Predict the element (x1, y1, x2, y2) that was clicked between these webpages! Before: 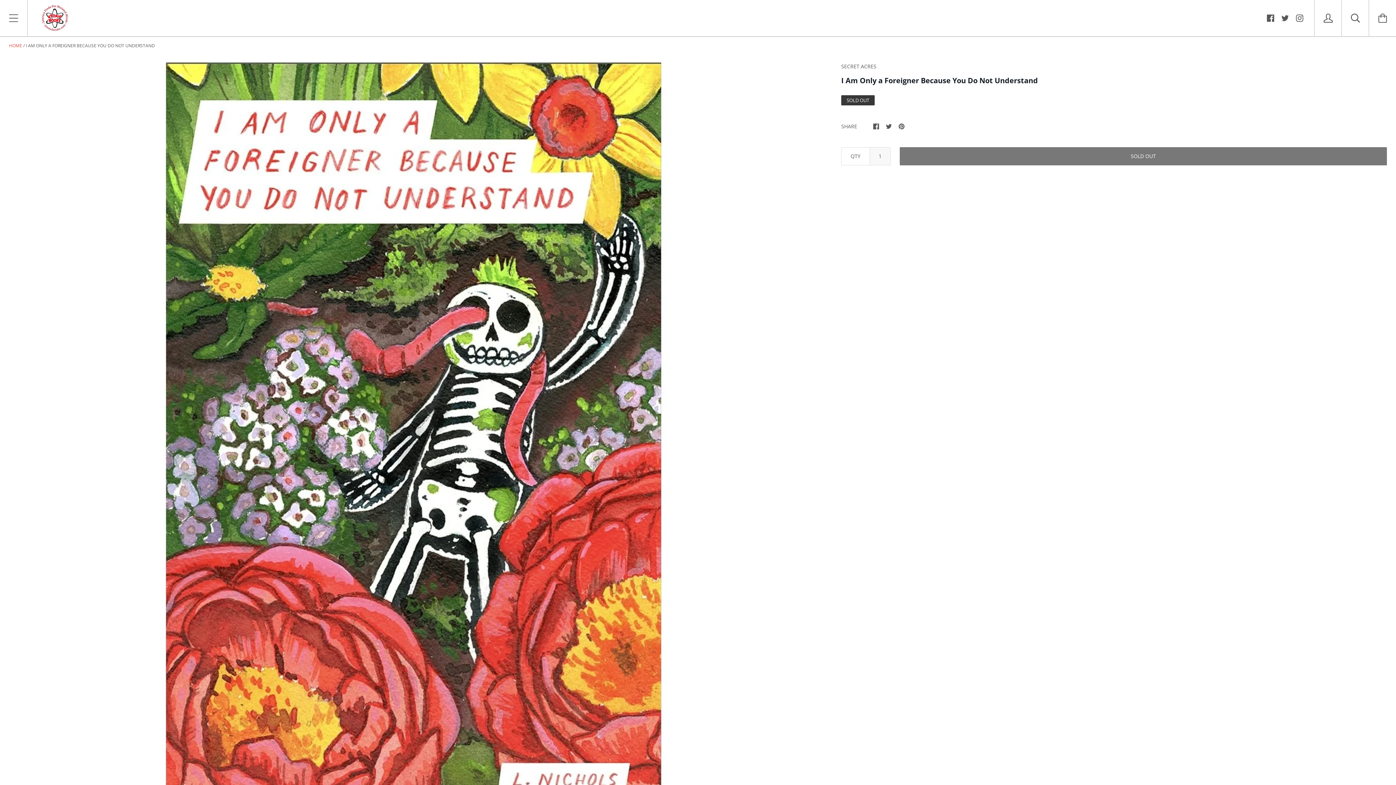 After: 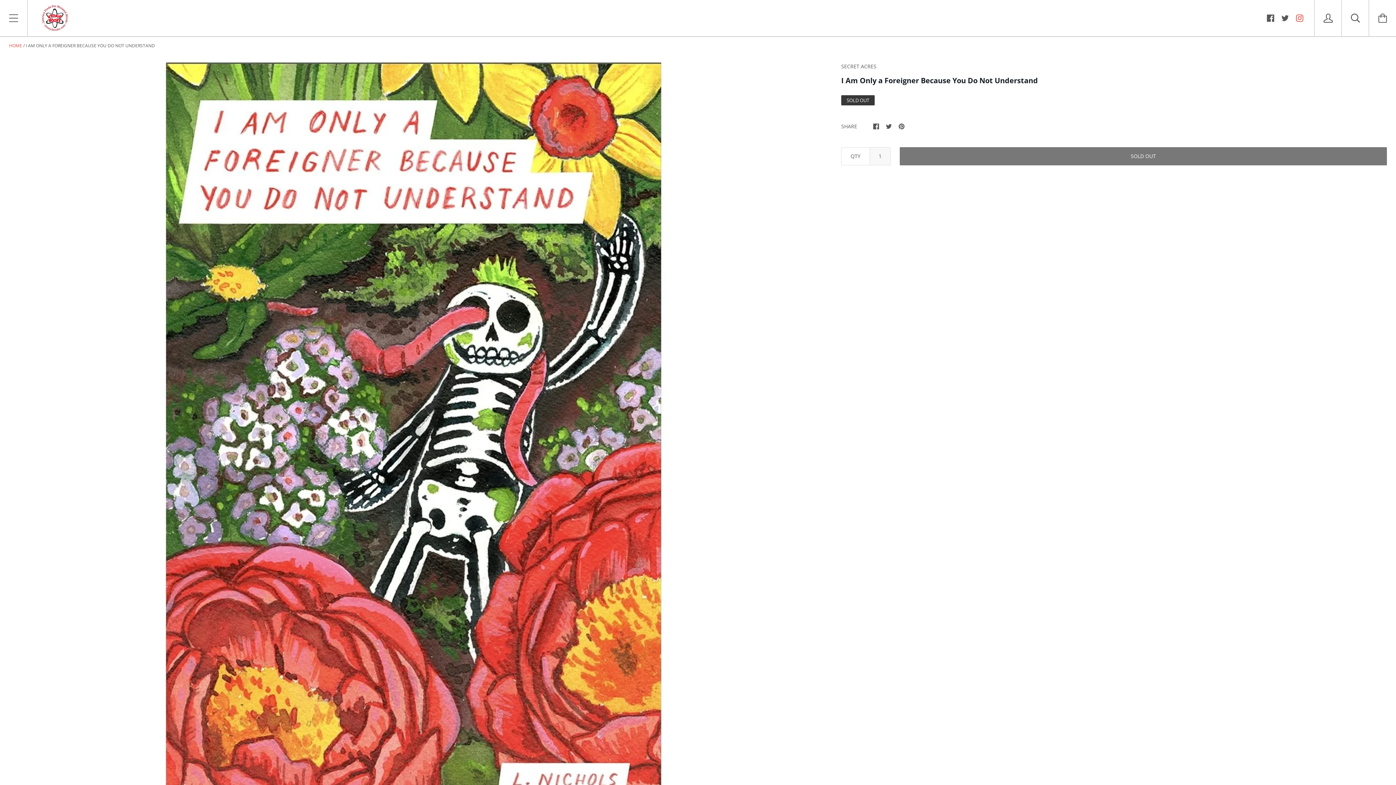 Action: bbox: (1296, 12, 1303, 22)